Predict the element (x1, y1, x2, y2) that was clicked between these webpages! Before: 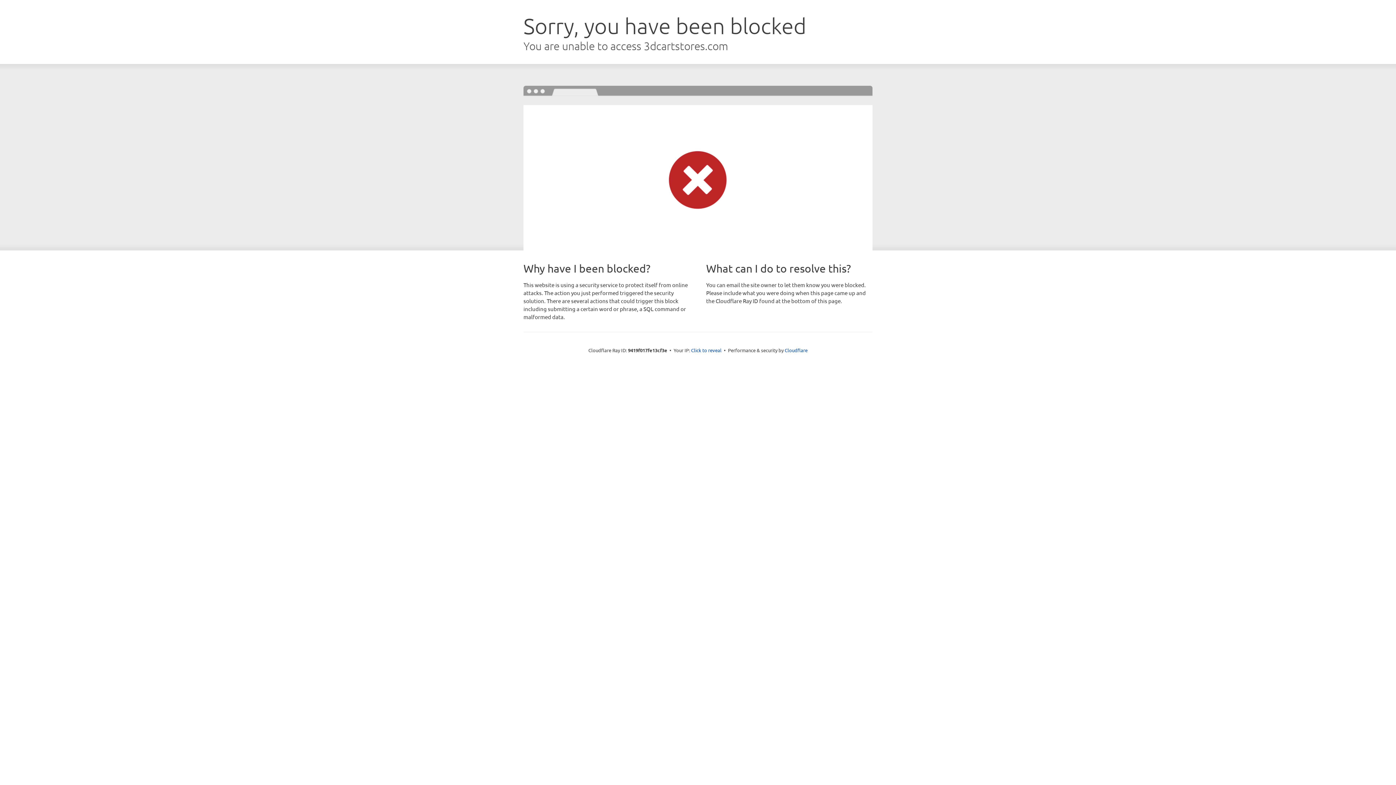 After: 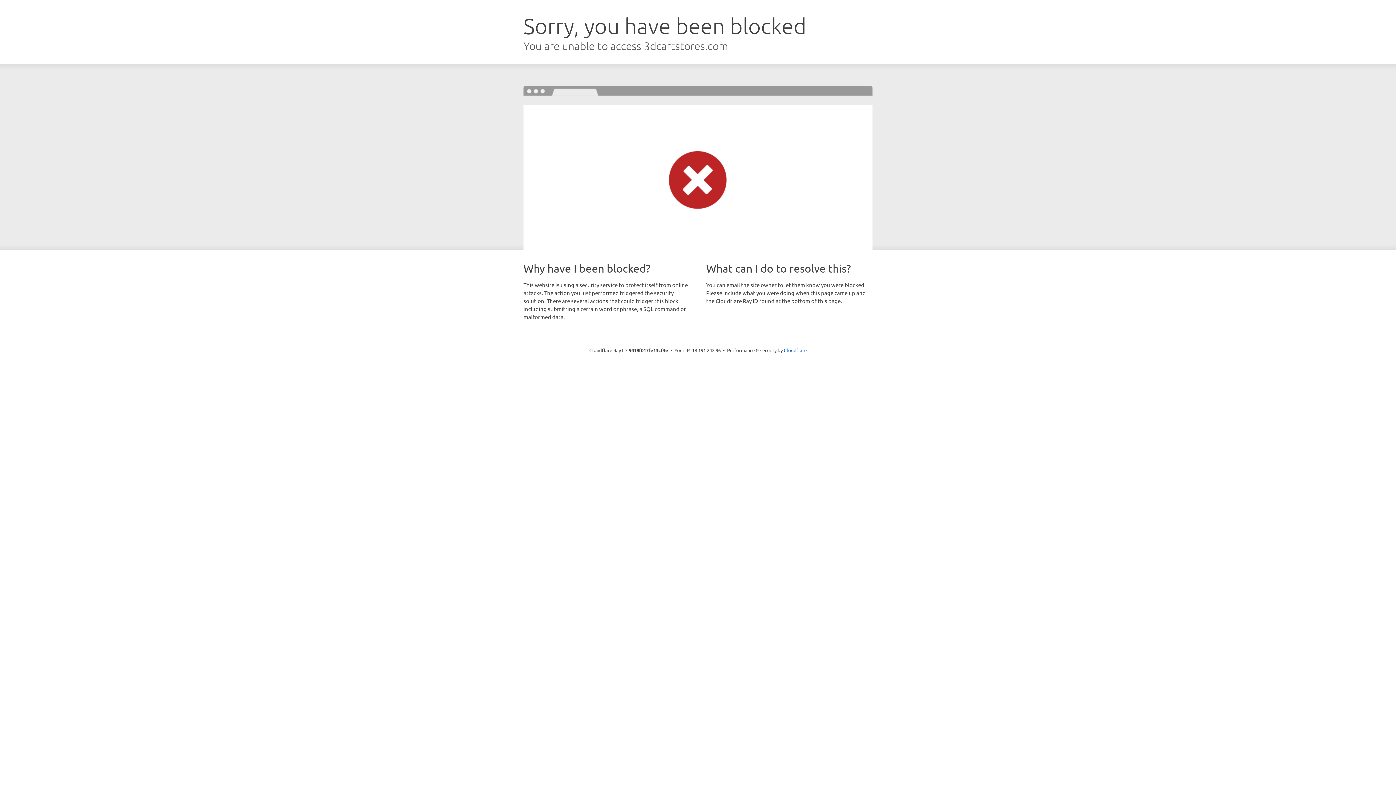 Action: label: Click to reveal bbox: (691, 346, 721, 353)